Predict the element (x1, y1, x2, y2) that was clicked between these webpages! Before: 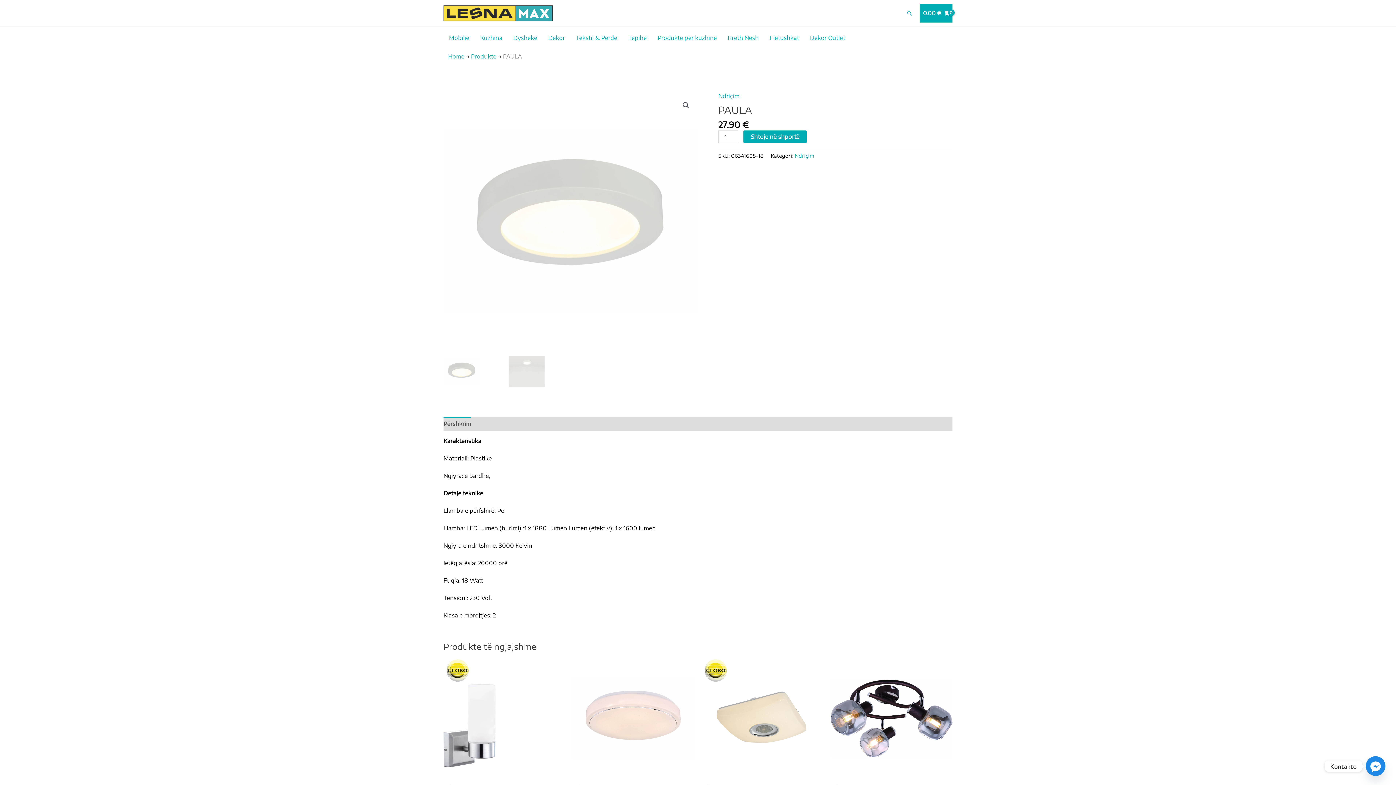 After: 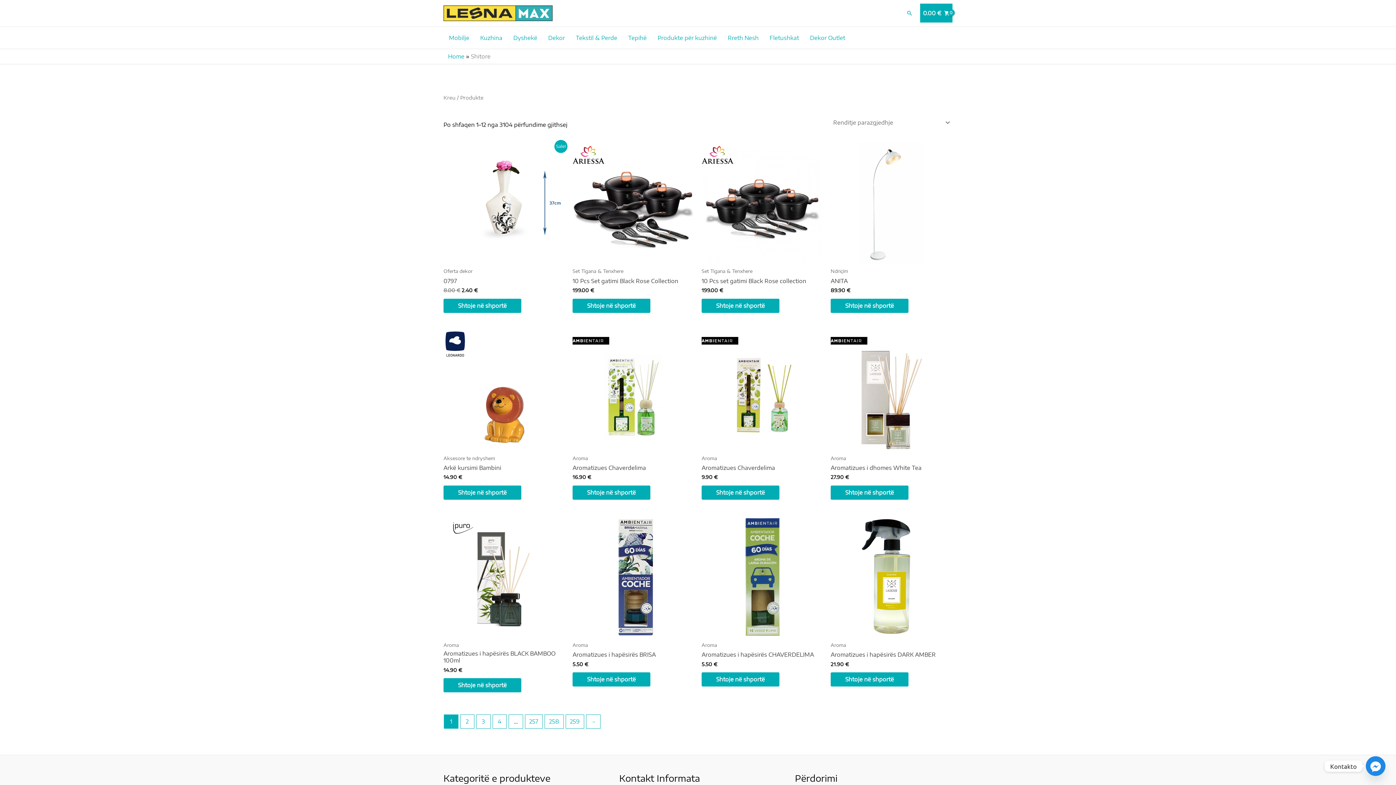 Action: label: Produkte bbox: (471, 53, 496, 59)